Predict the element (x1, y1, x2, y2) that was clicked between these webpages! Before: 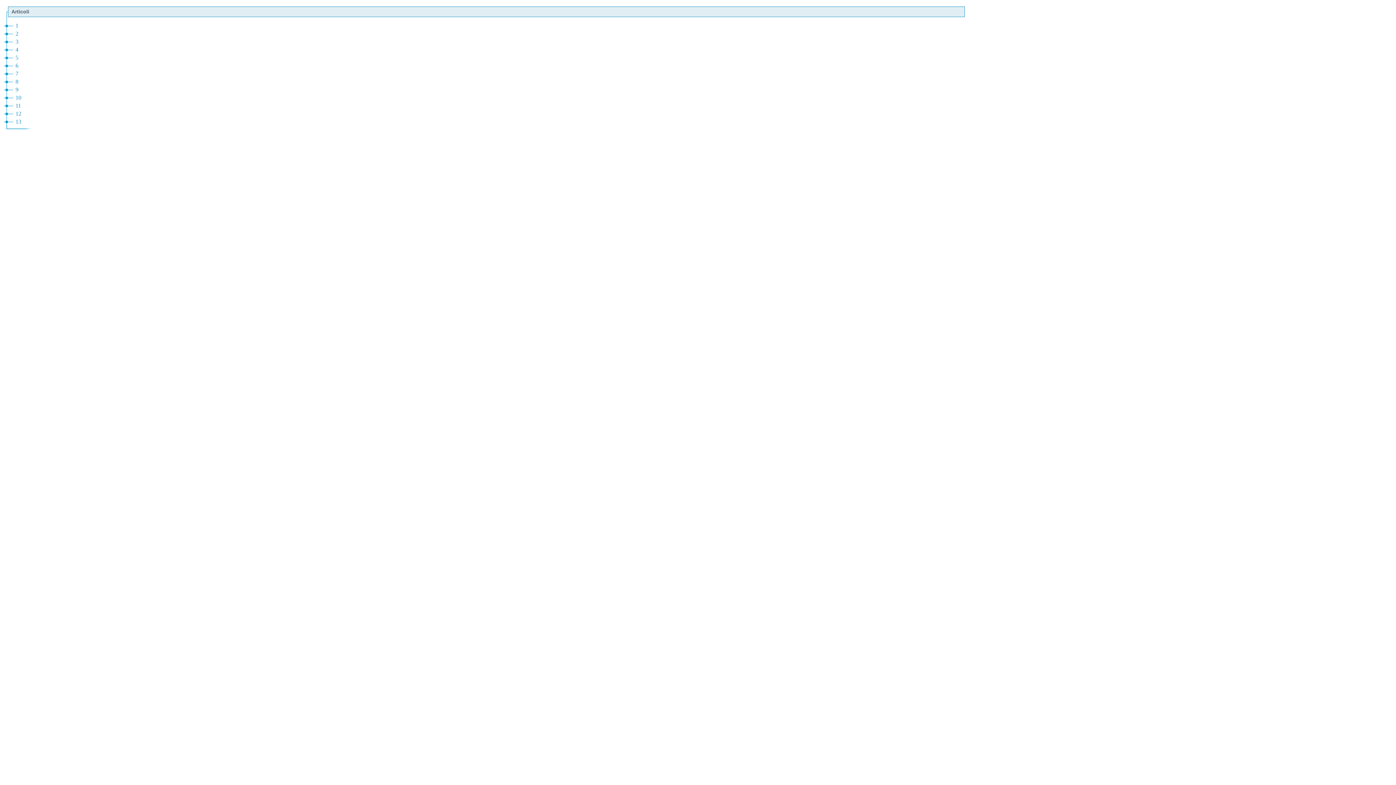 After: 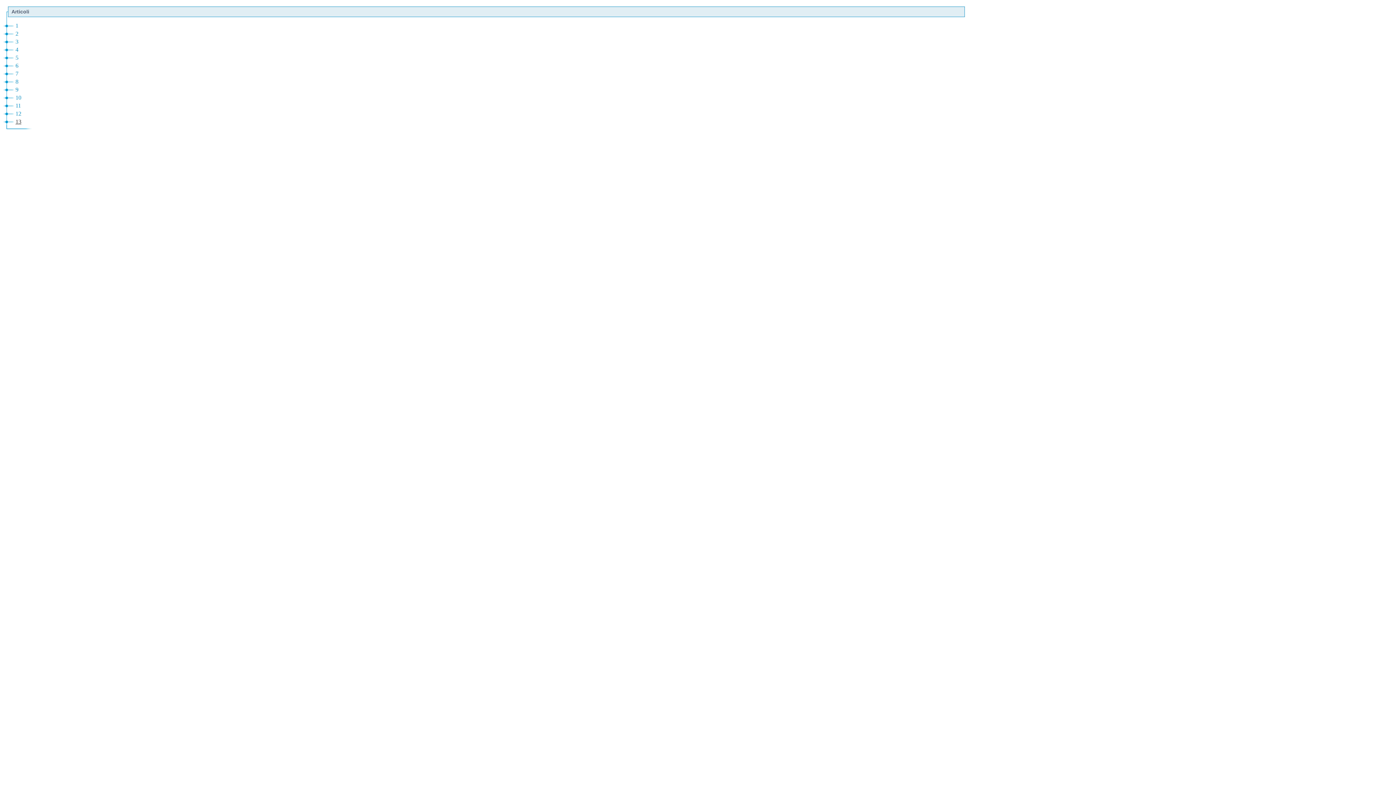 Action: bbox: (15, 116, 21, 127) label: 13